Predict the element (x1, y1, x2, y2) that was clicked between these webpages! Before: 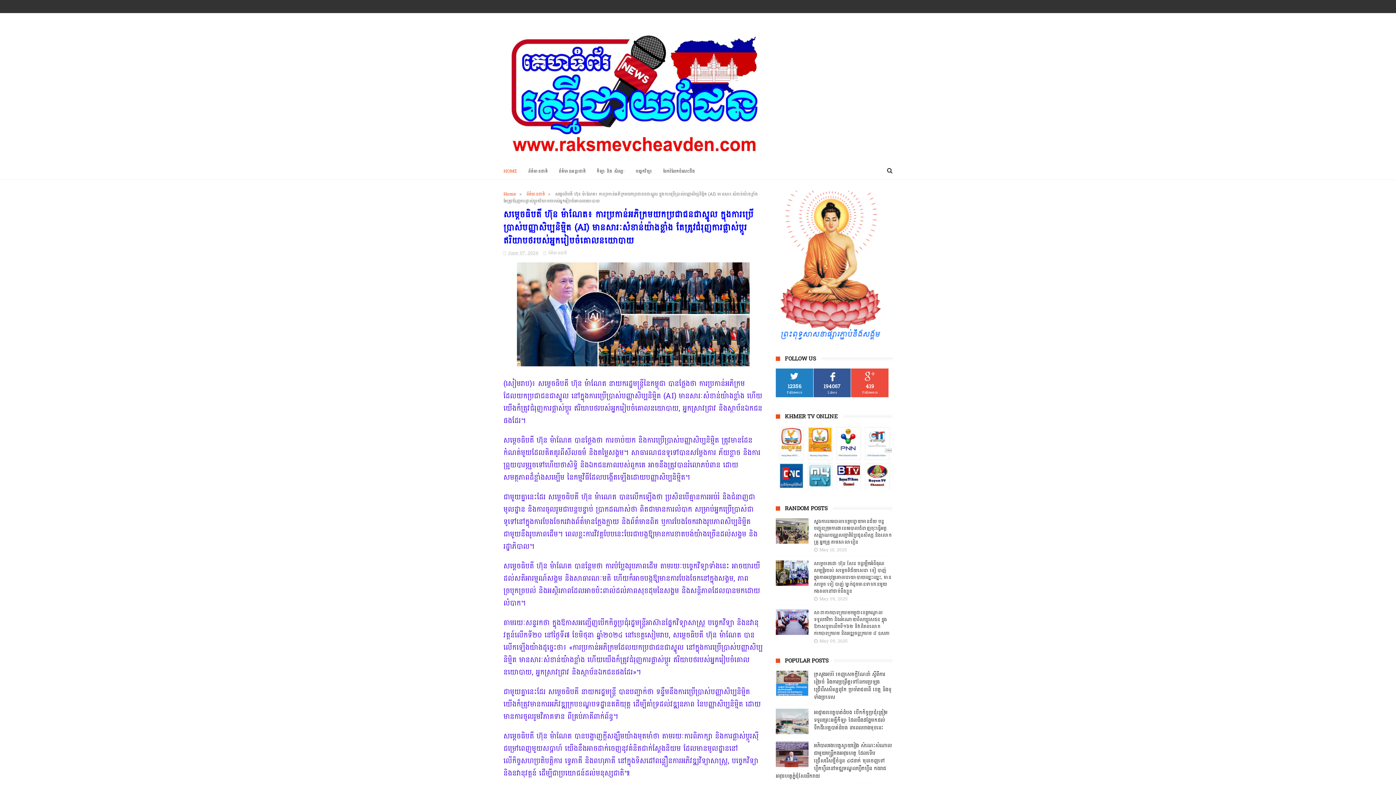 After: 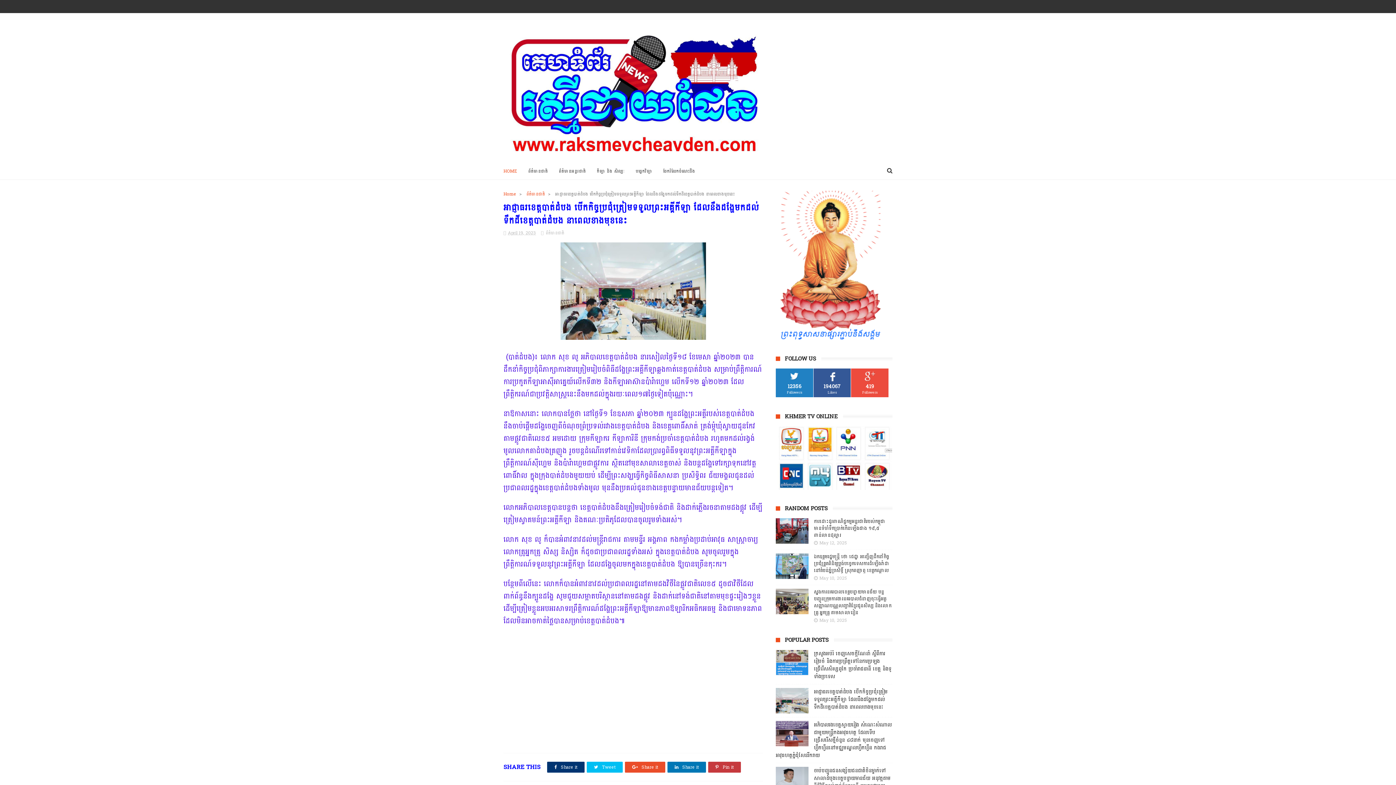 Action: bbox: (814, 708, 888, 732) label: អាជ្ញាធរខេត្តបាត់ដំបង បើកកិច្ចប្រជុំត្រៀមទទួលព្រះអគ្គីកីឡា ដែលនឹងដង្ហែមកដល់ទឹកដីខេត្តបាត់ដំបង នាពេលខាងមុខនេះ